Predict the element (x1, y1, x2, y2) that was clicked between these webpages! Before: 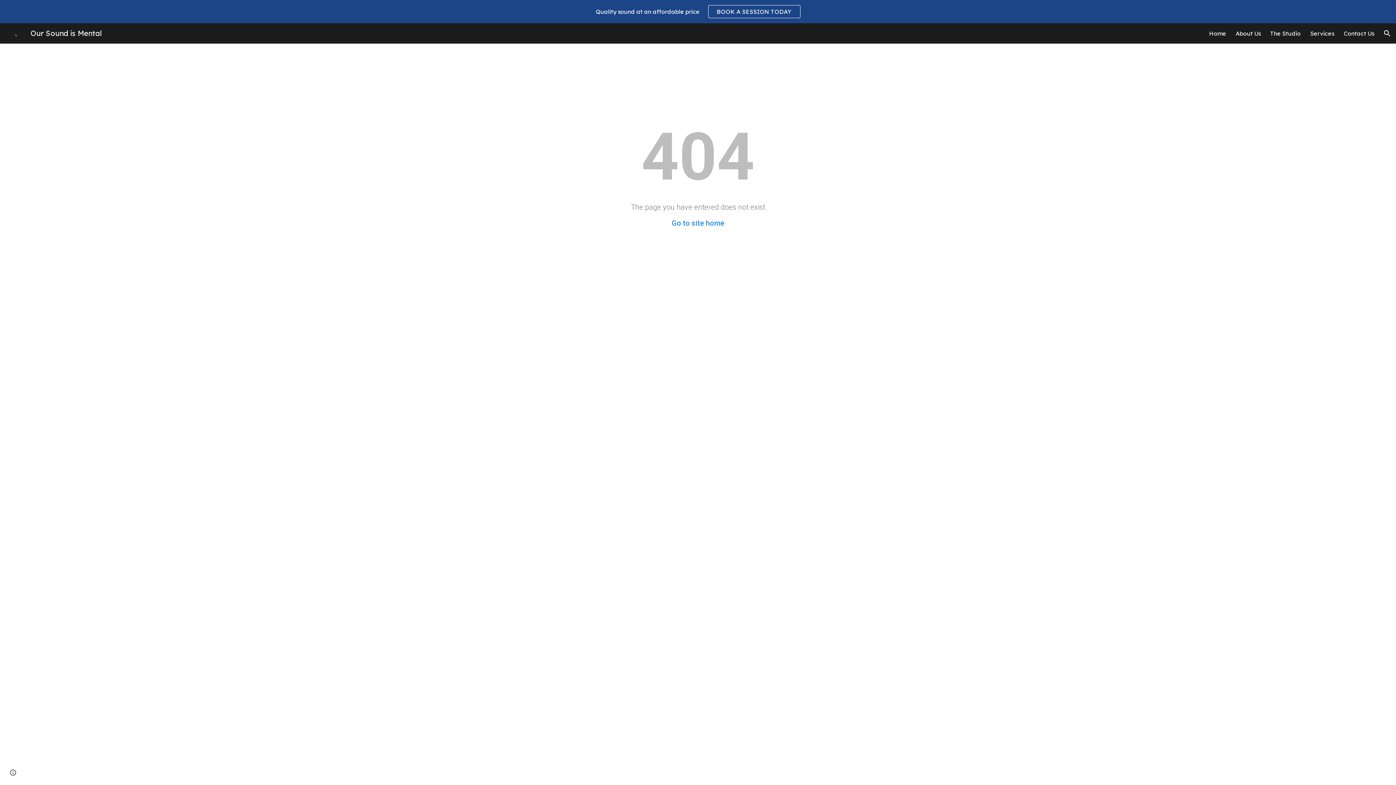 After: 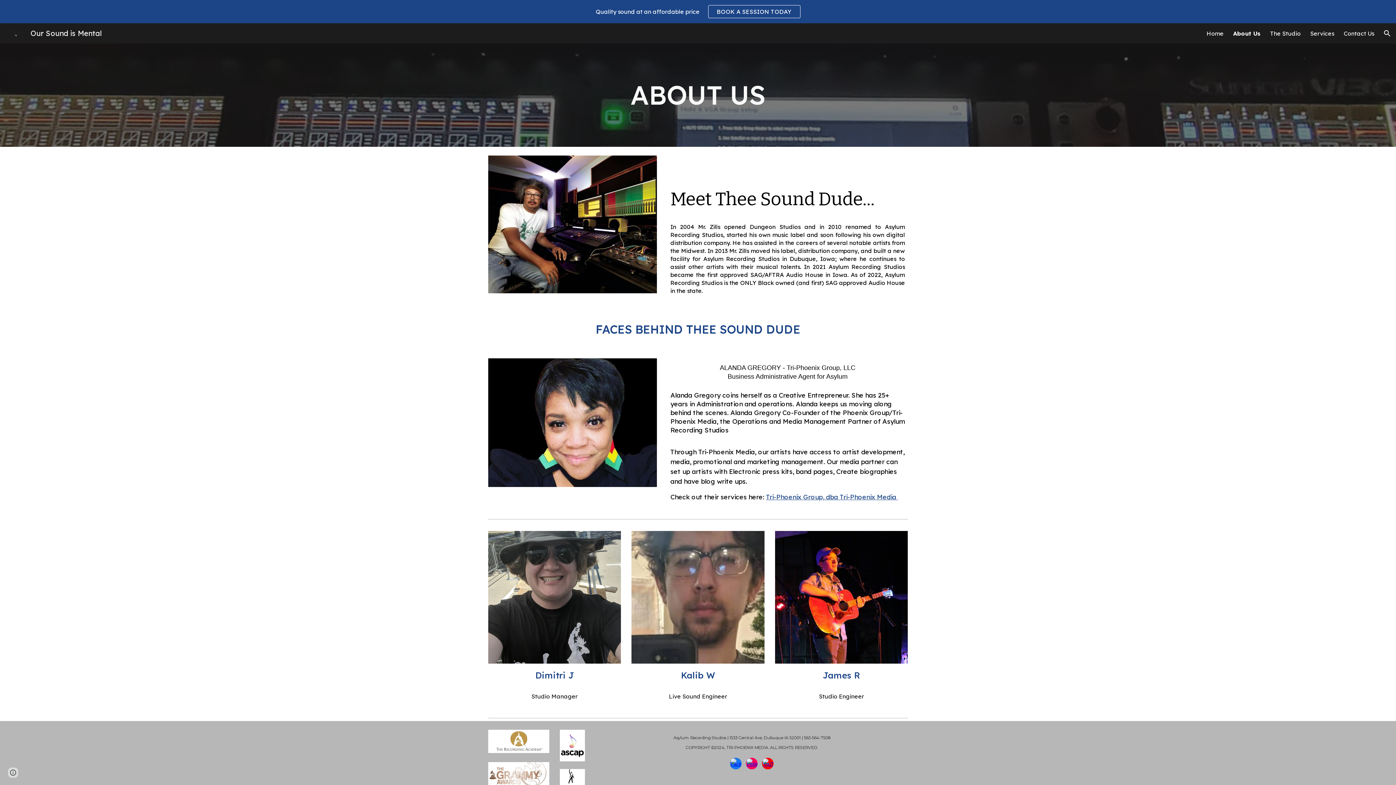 Action: bbox: (1236, 29, 1261, 37) label: About Us